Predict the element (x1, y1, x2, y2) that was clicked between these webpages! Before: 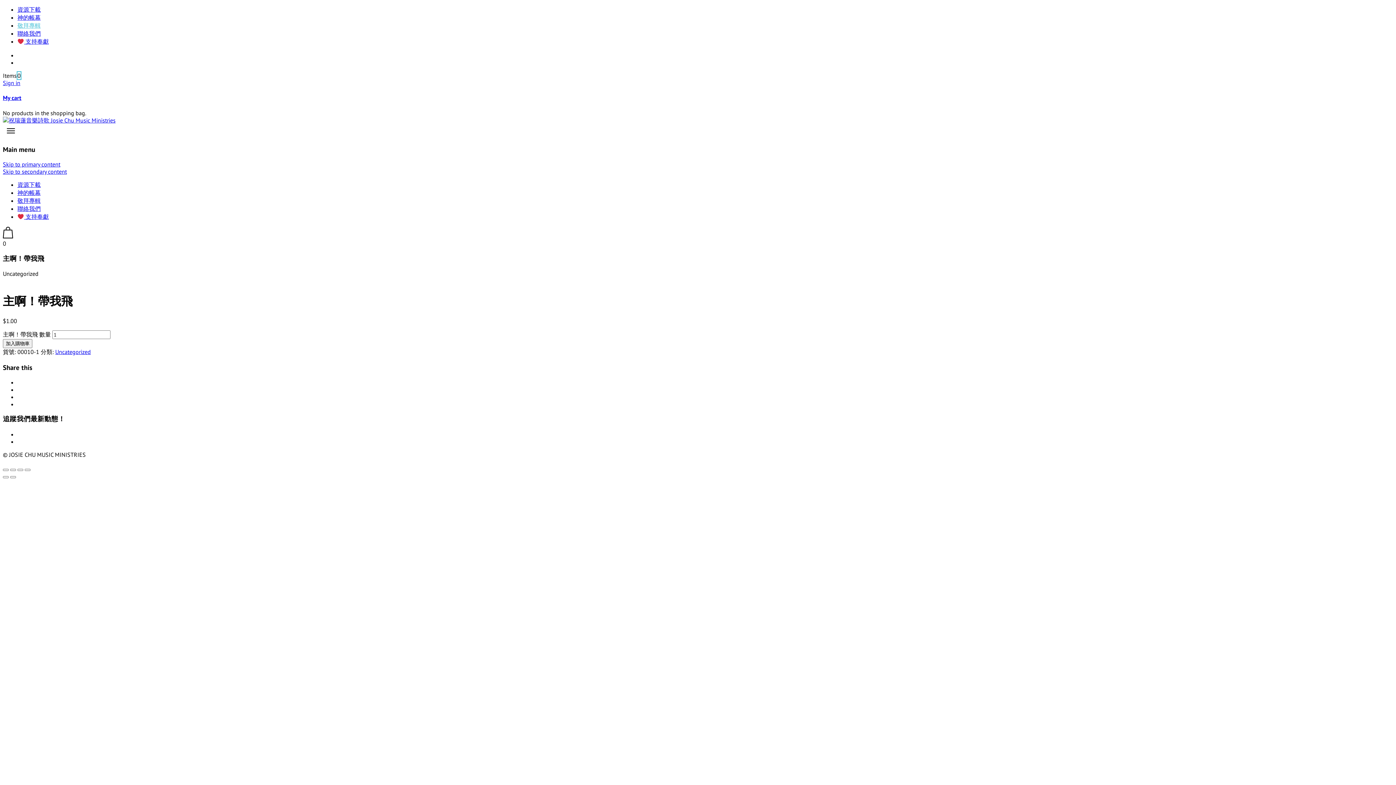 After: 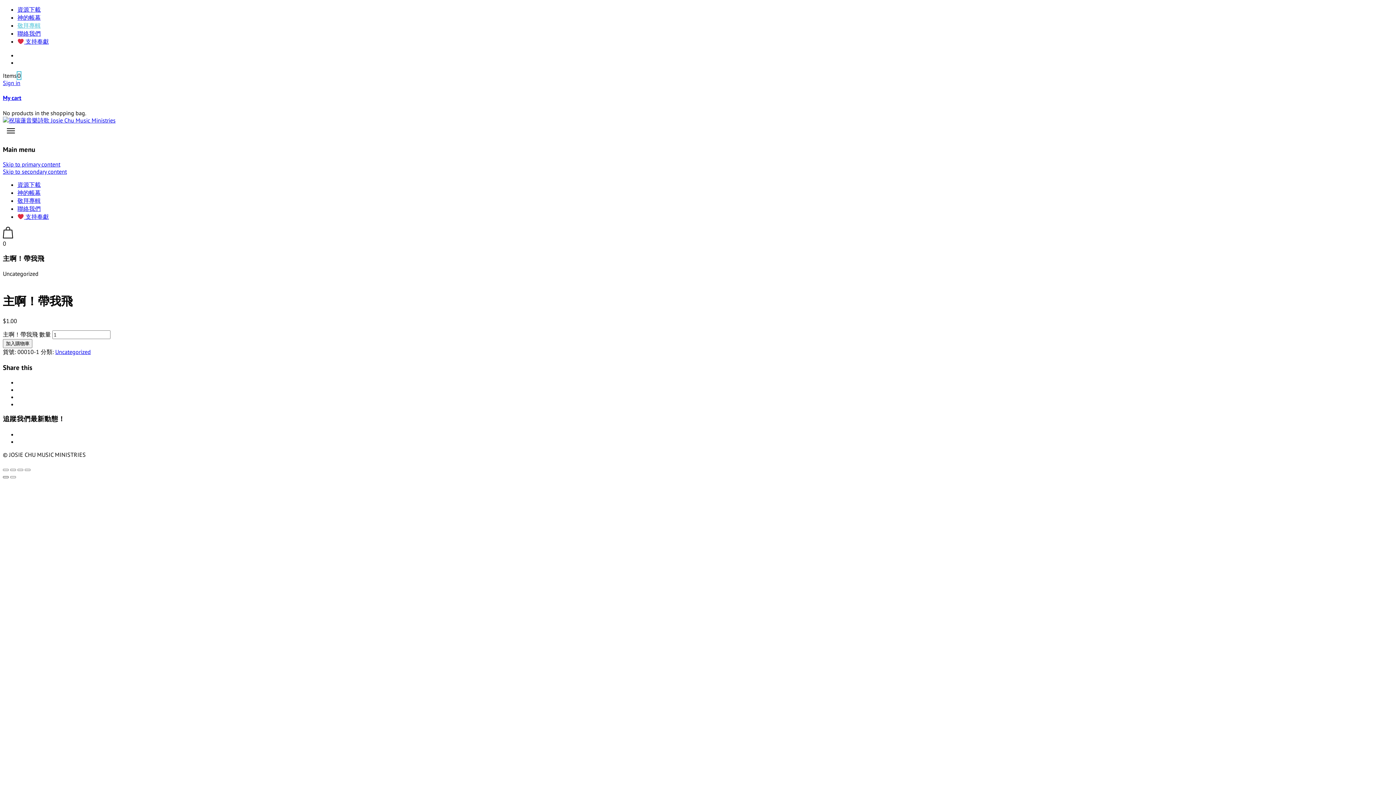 Action: label: 上一步 (向左箭頭) bbox: (2, 476, 8, 478)